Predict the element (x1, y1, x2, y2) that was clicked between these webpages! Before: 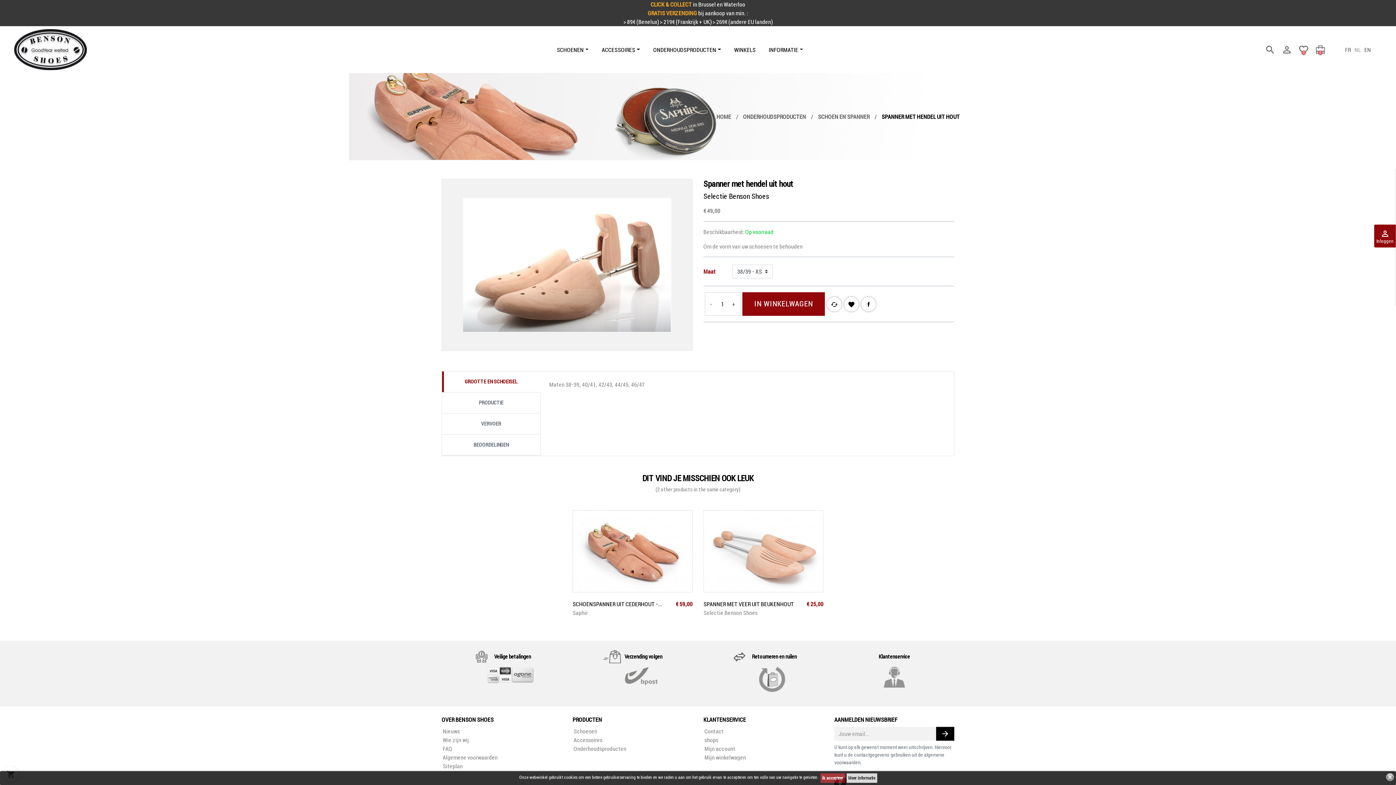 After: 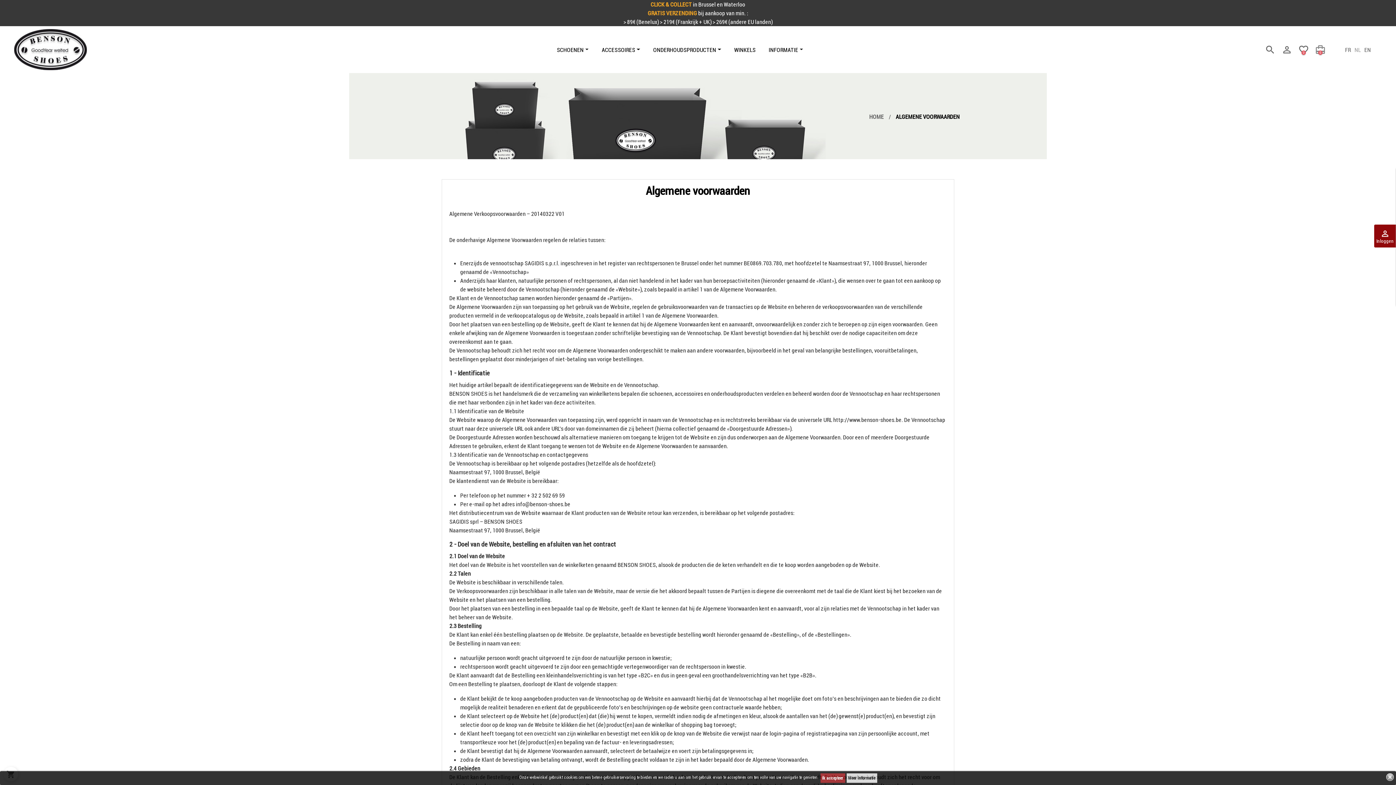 Action: label:  Algemene voorwaarden bbox: (441, 754, 497, 761)